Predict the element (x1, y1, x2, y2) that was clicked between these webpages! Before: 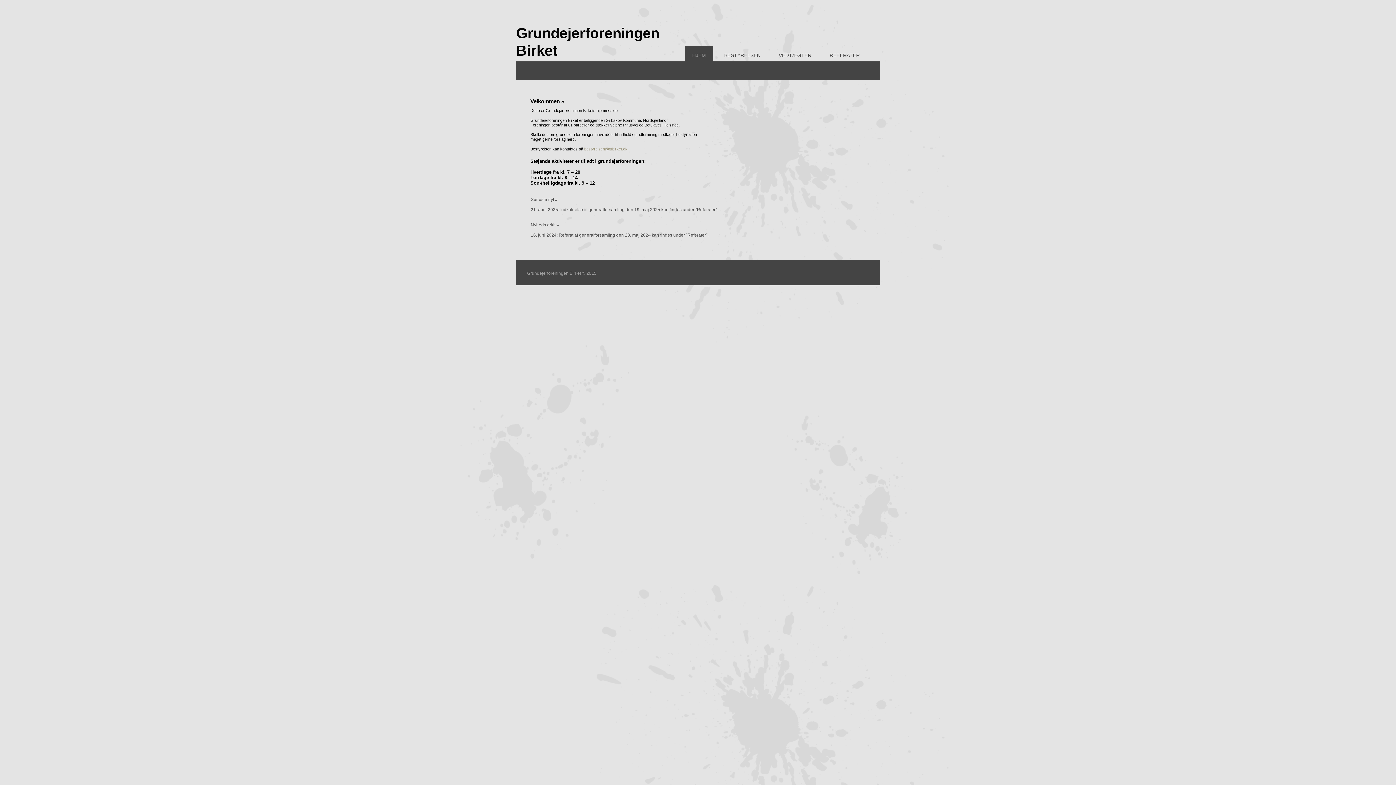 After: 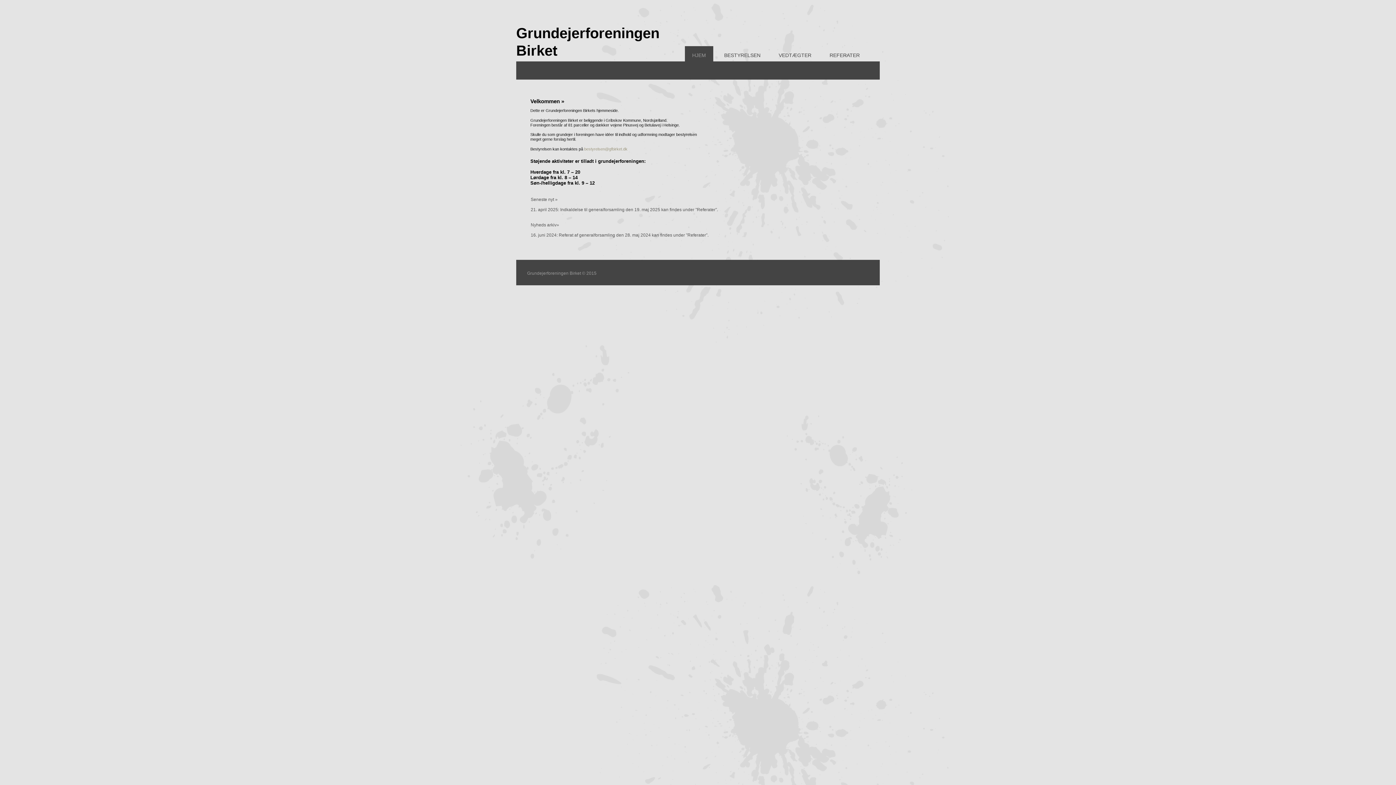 Action: bbox: (685, 46, 713, 61) label: HJEM